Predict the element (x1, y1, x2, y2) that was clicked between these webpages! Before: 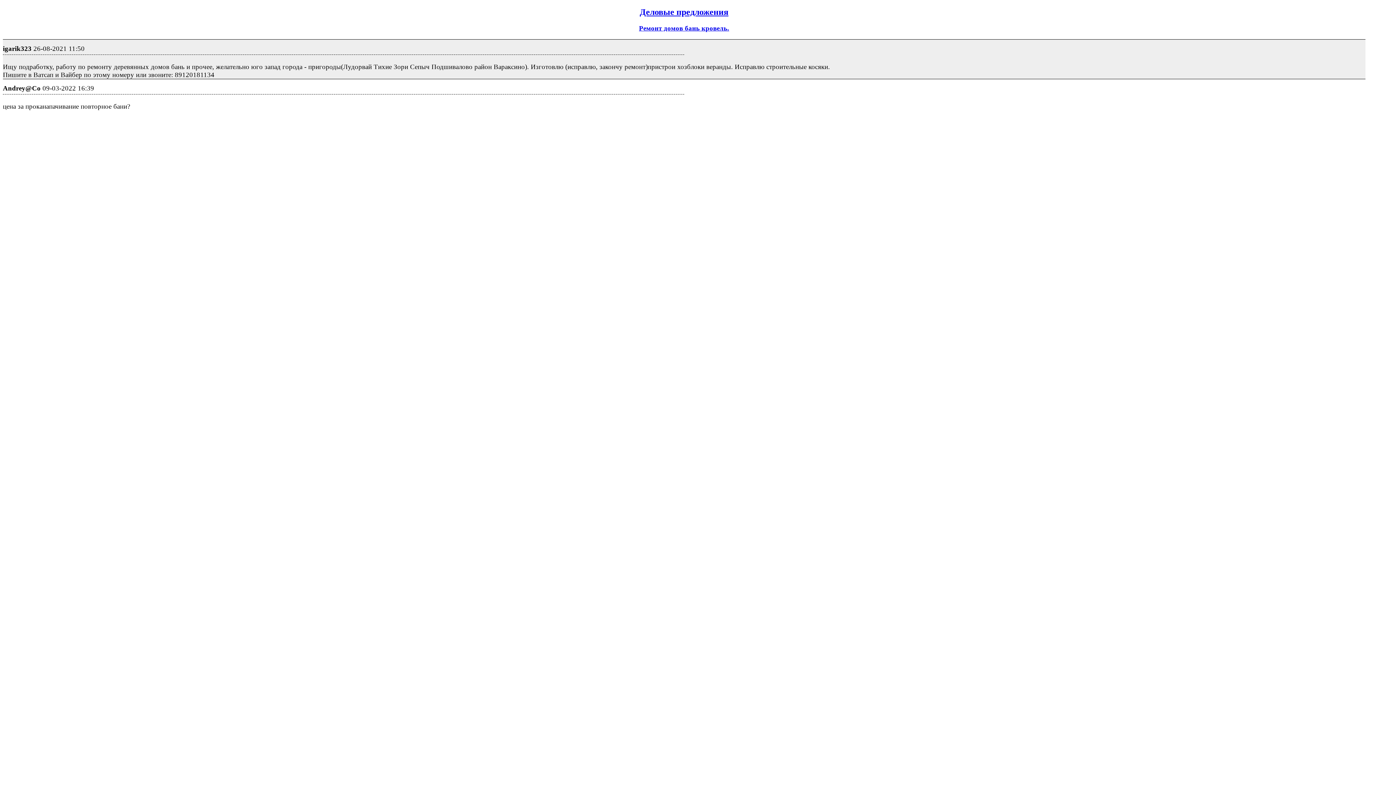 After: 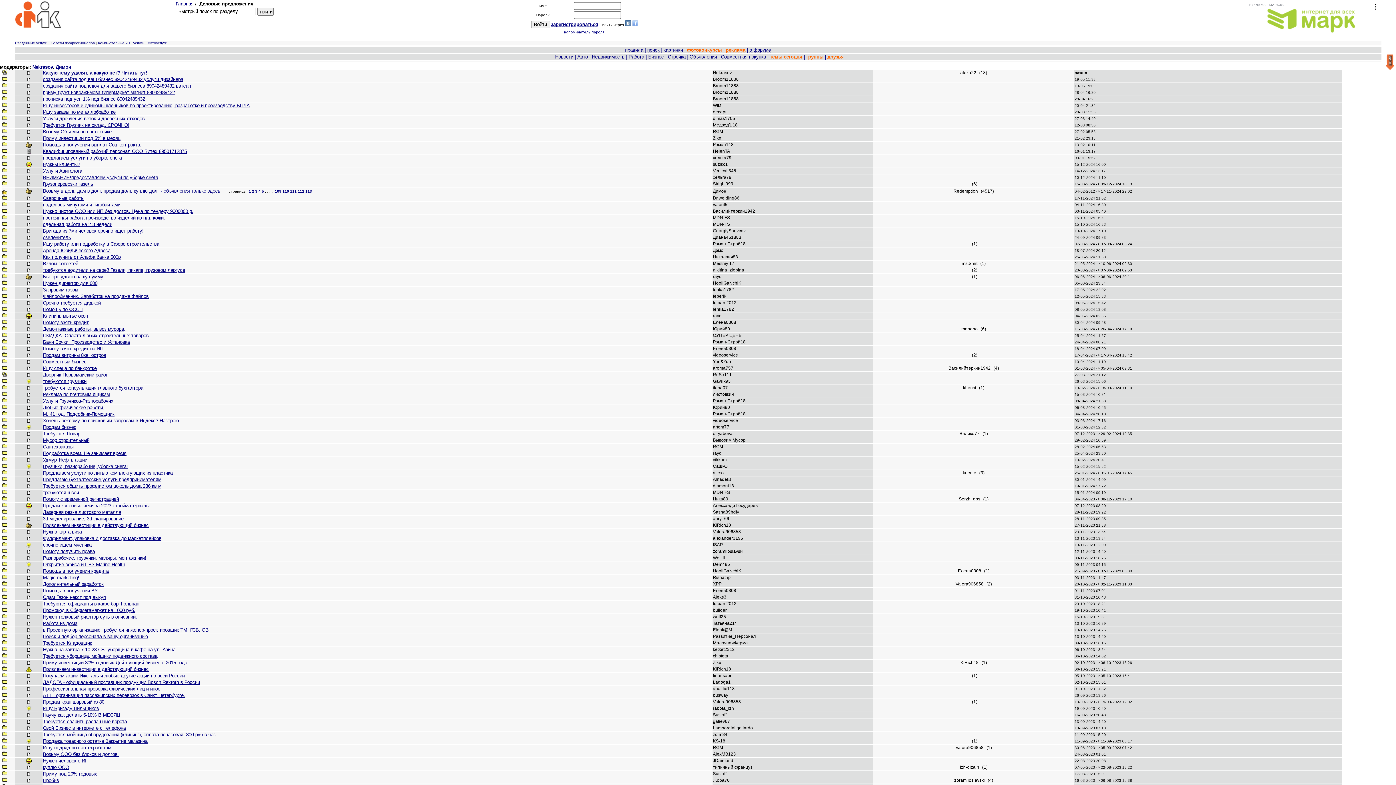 Action: bbox: (639, 7, 728, 16) label: Деловые предложения